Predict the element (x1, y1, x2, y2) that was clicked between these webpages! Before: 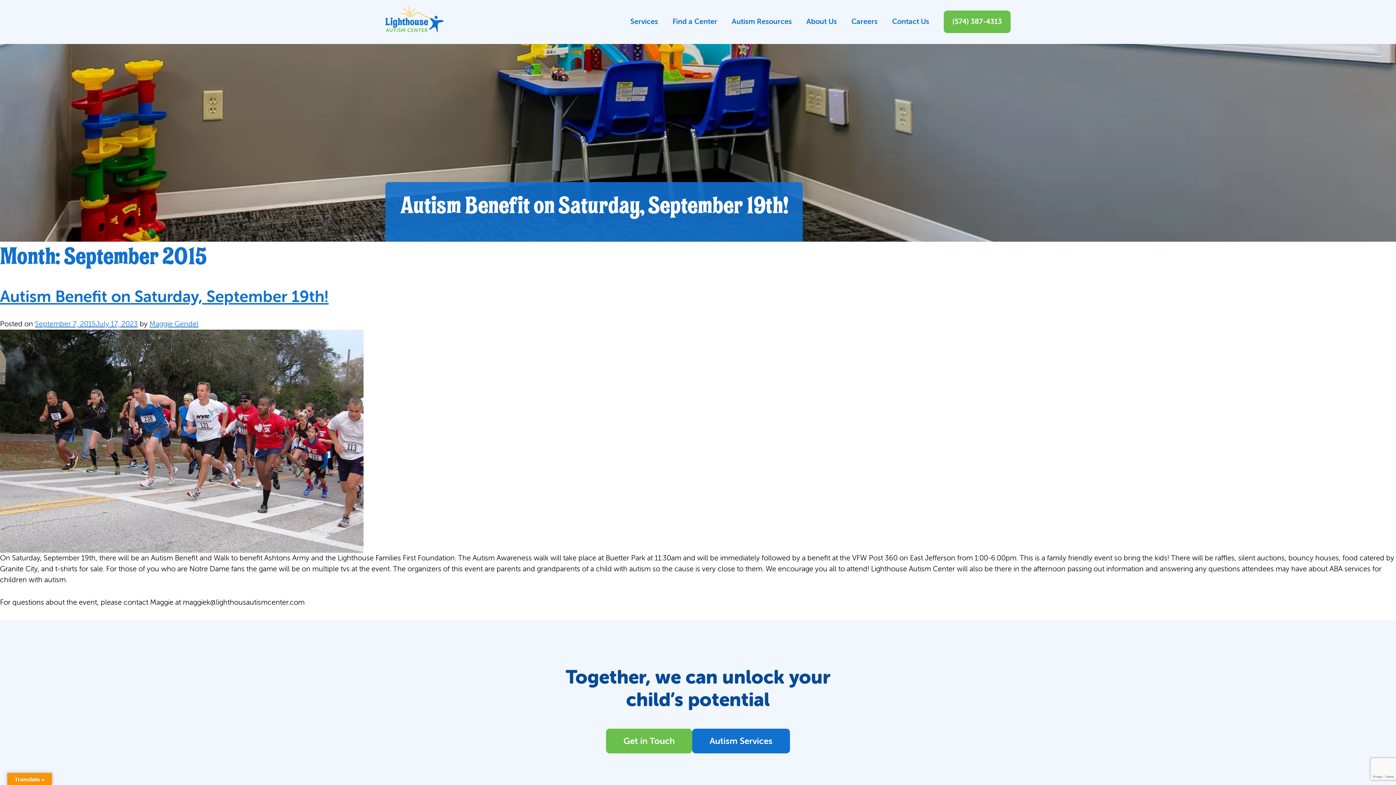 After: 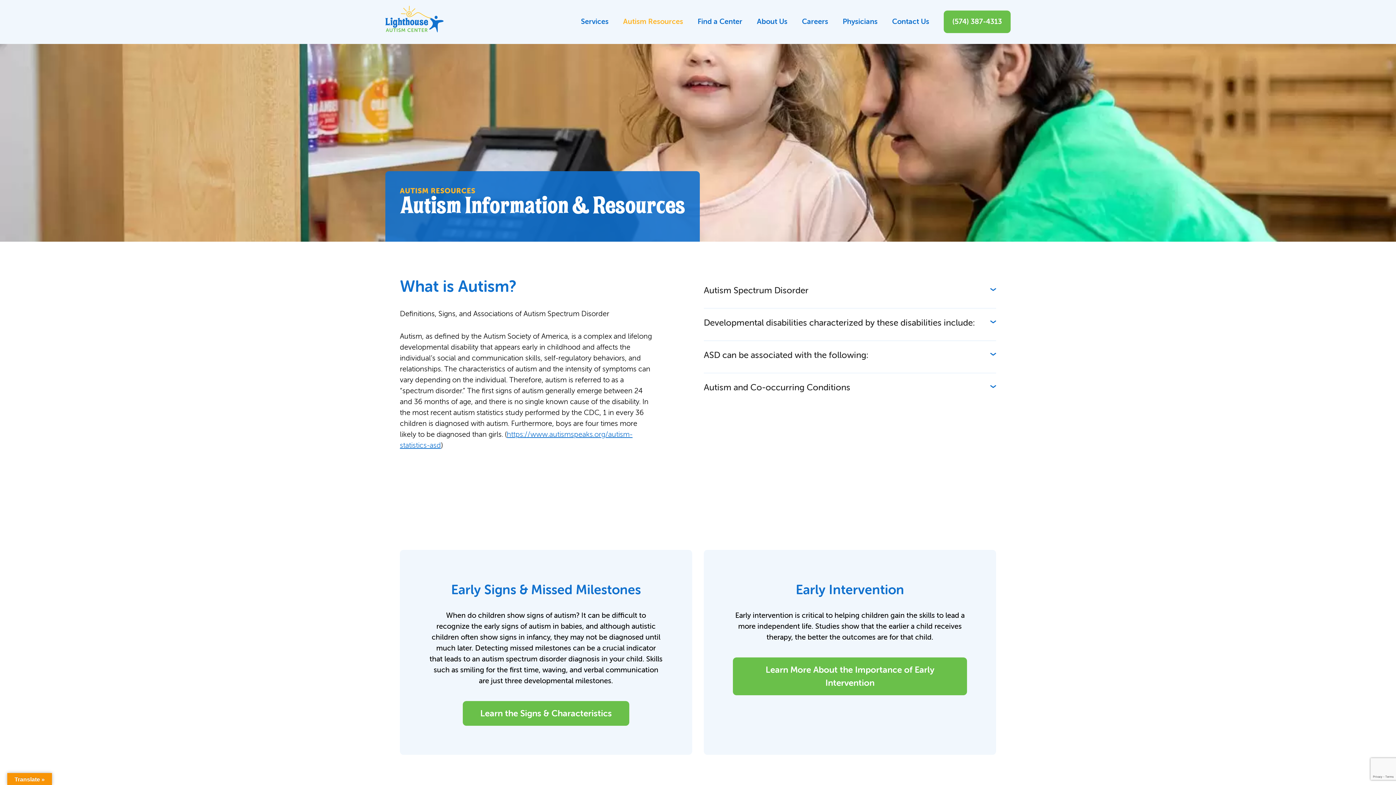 Action: label: Autism Resources bbox: (732, 10, 792, 33)